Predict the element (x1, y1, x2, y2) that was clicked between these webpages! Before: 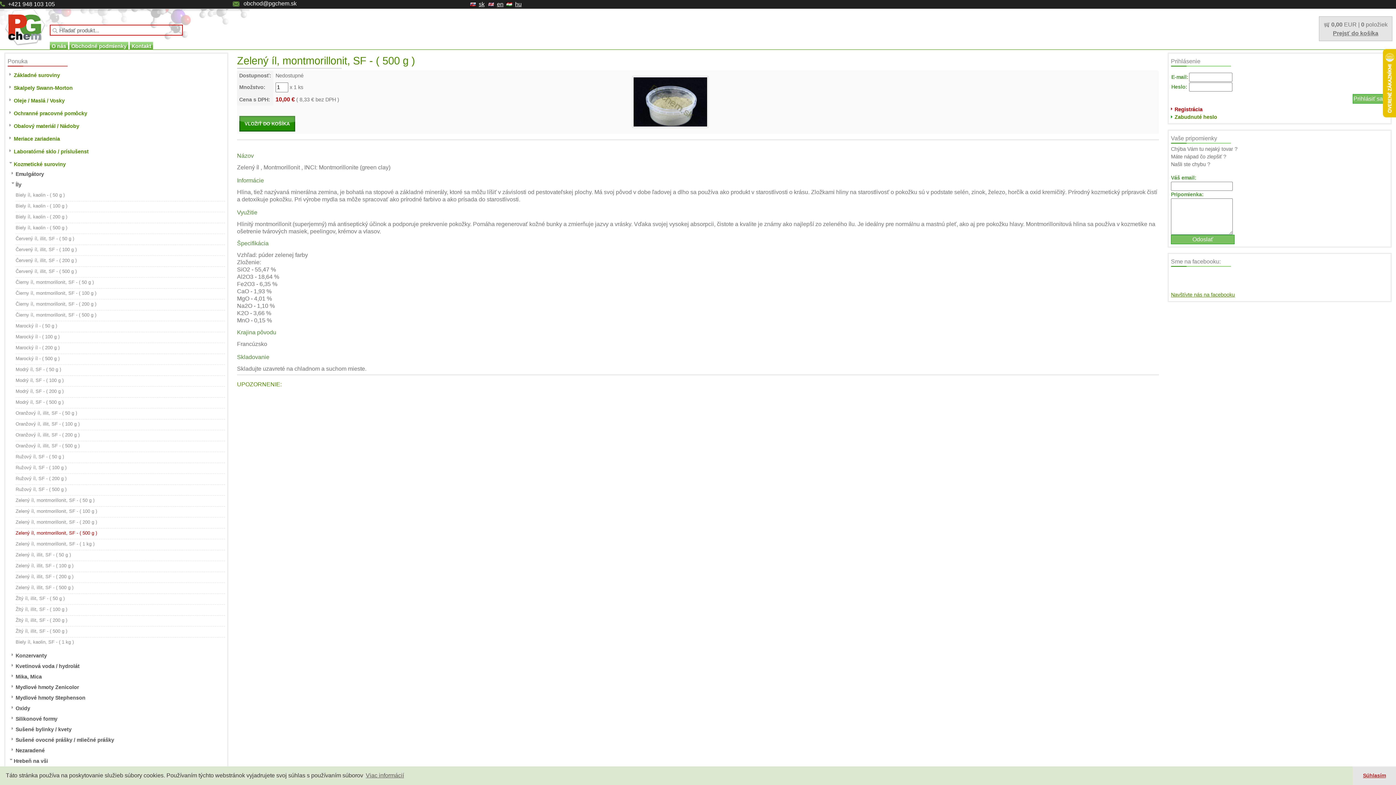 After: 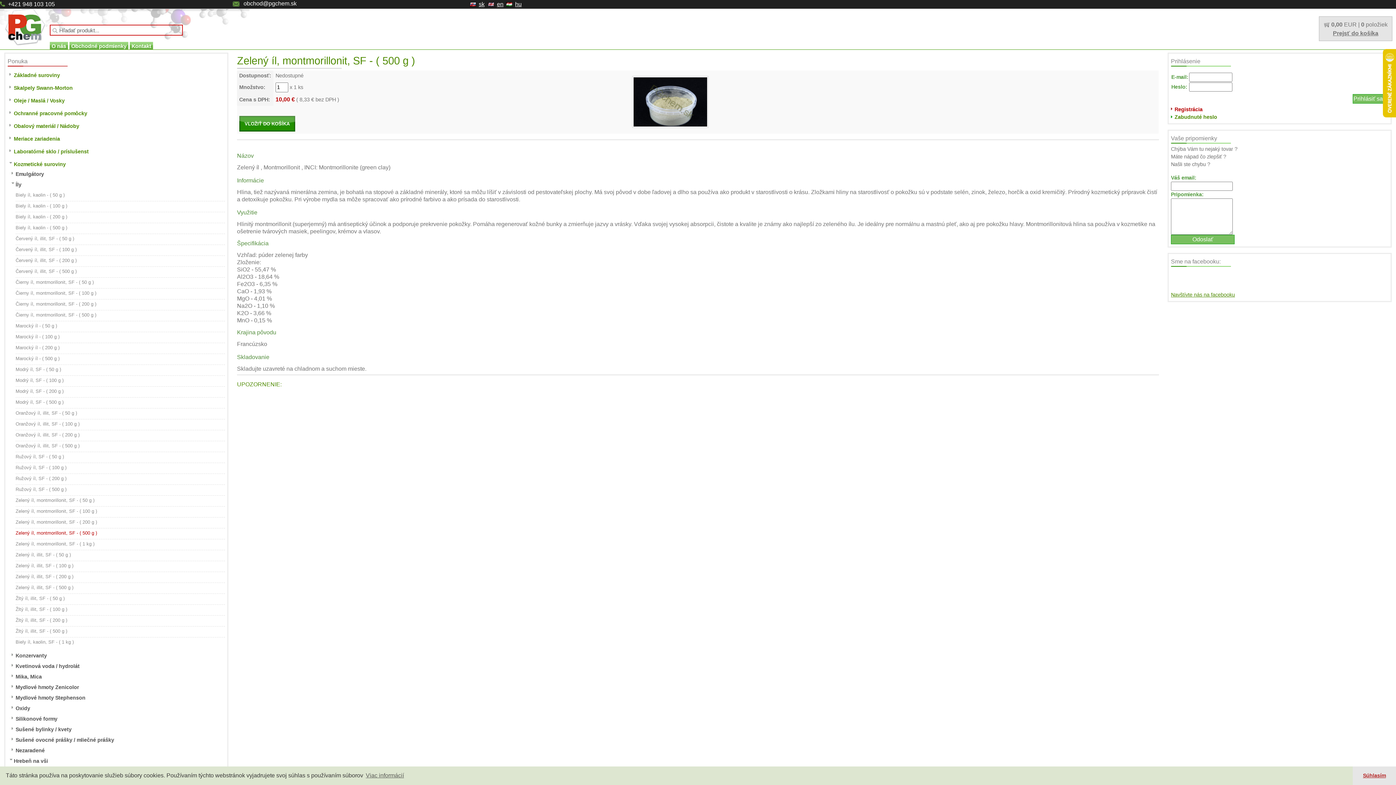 Action: label: obchod@pgchem.sk bbox: (243, 0, 296, 6)